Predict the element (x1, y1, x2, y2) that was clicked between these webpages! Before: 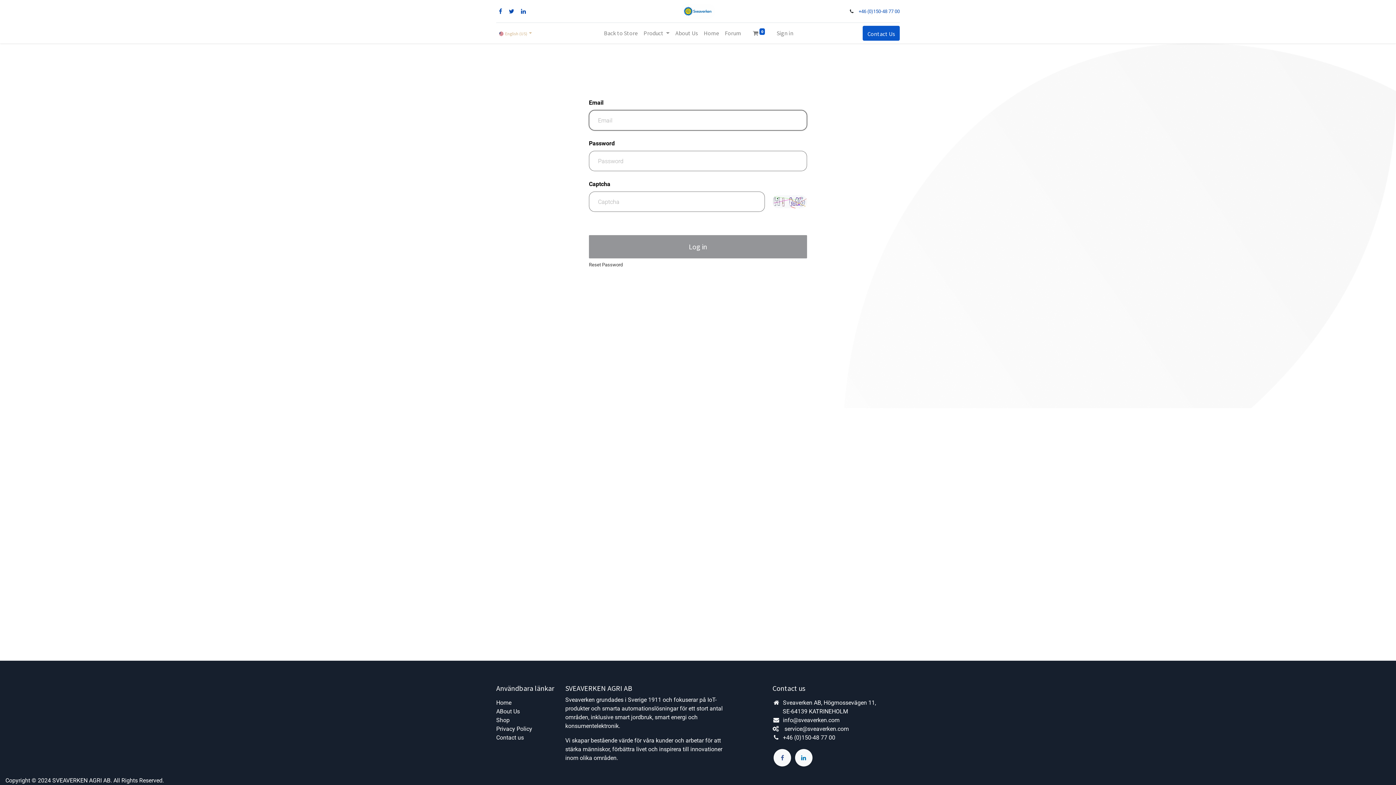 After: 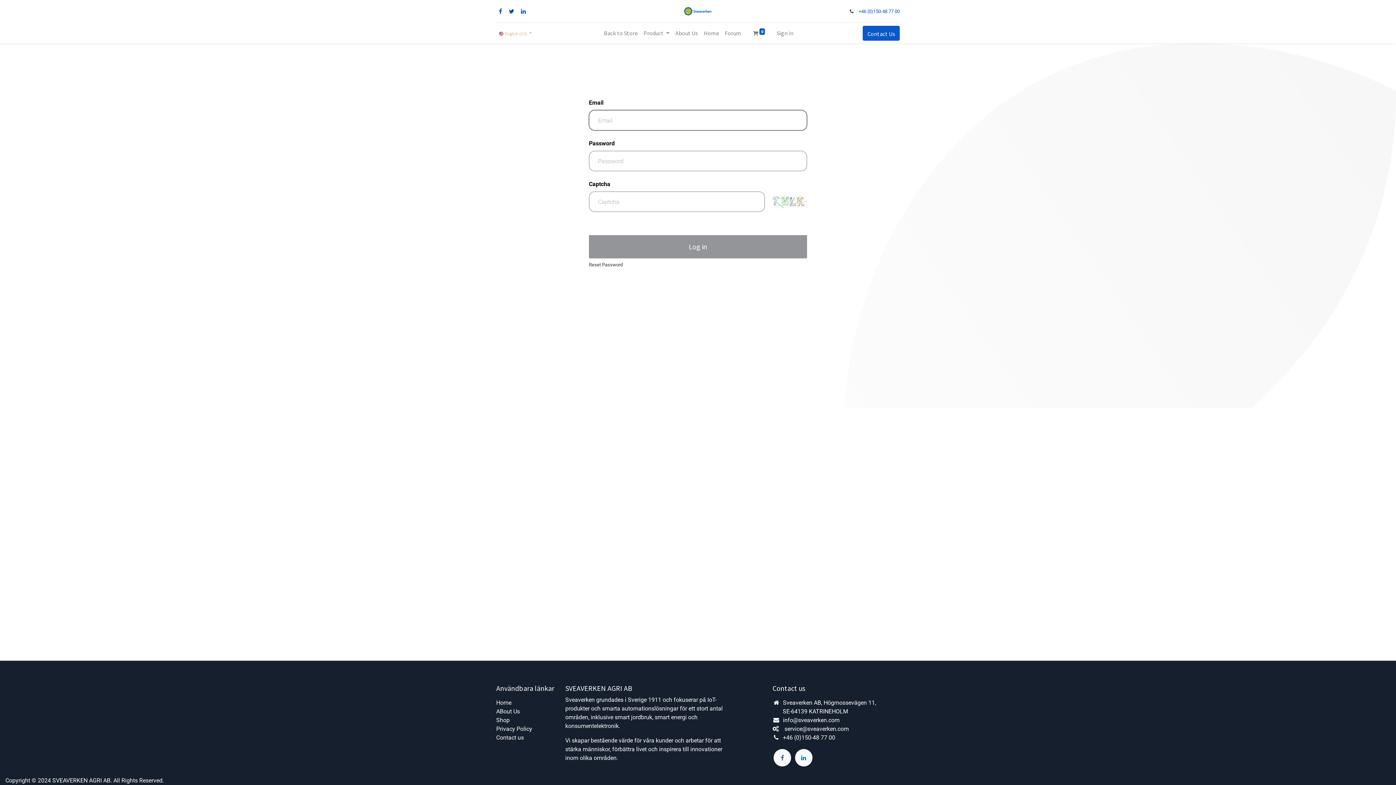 Action: label: Privacy Policy‎ bbox: (496, 725, 532, 732)